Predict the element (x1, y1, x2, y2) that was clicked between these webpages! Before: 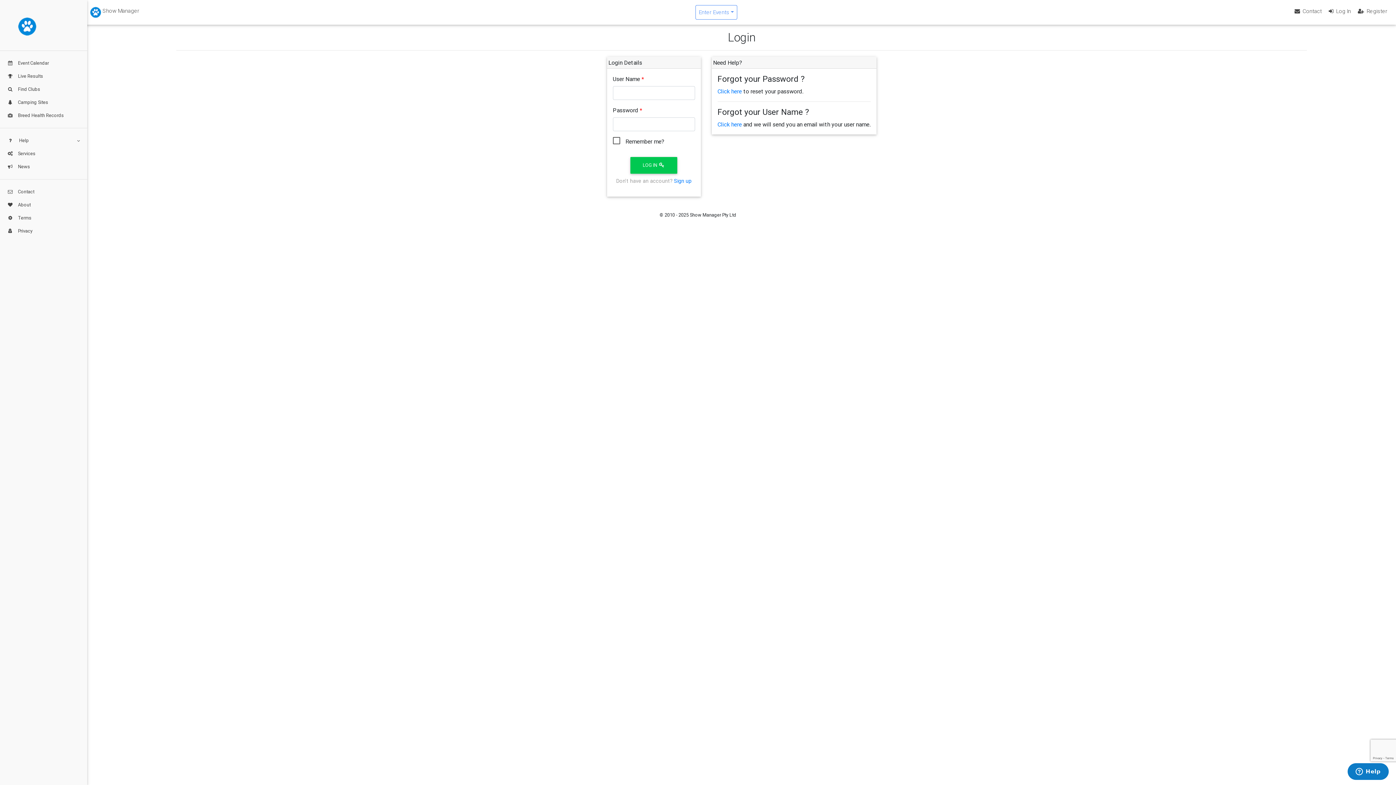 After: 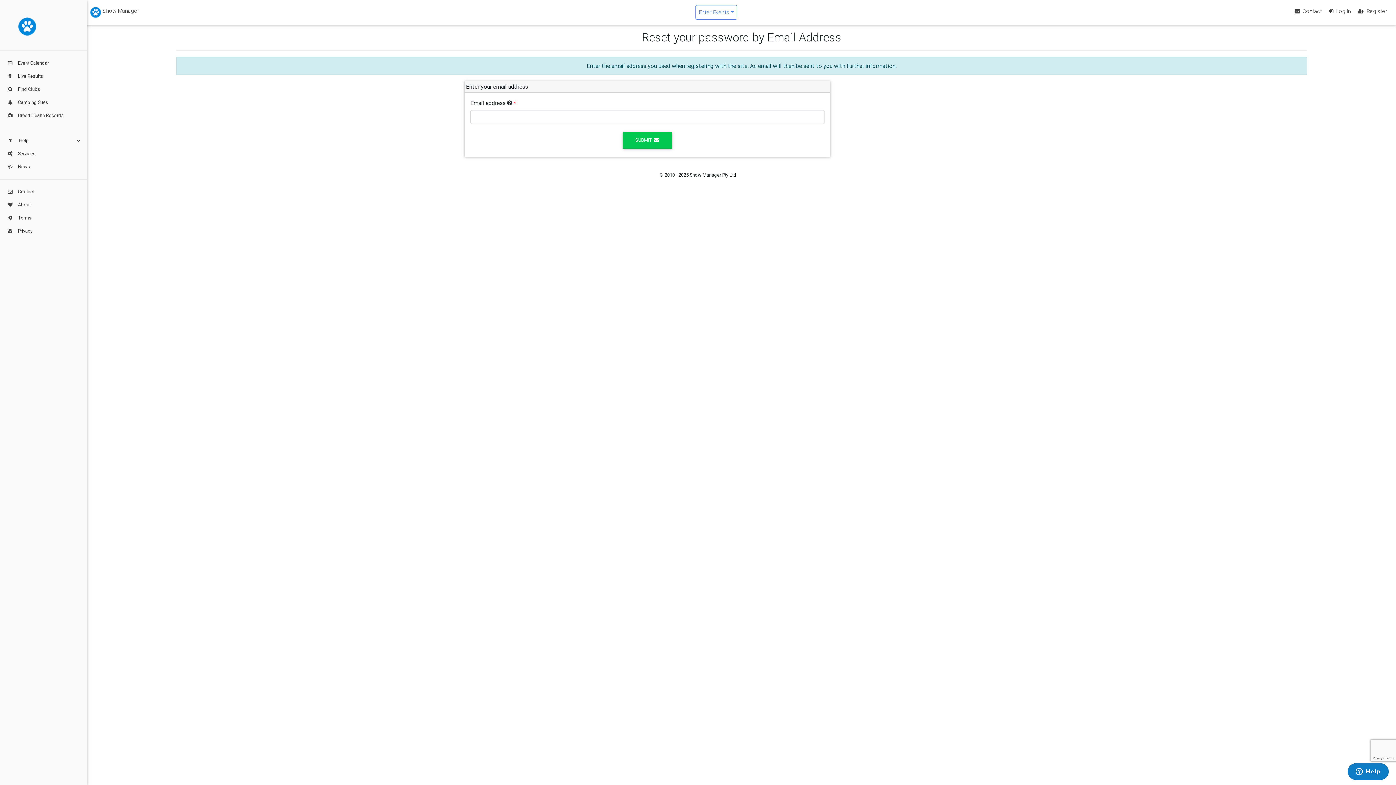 Action: bbox: (717, 87, 742, 94) label: Click here